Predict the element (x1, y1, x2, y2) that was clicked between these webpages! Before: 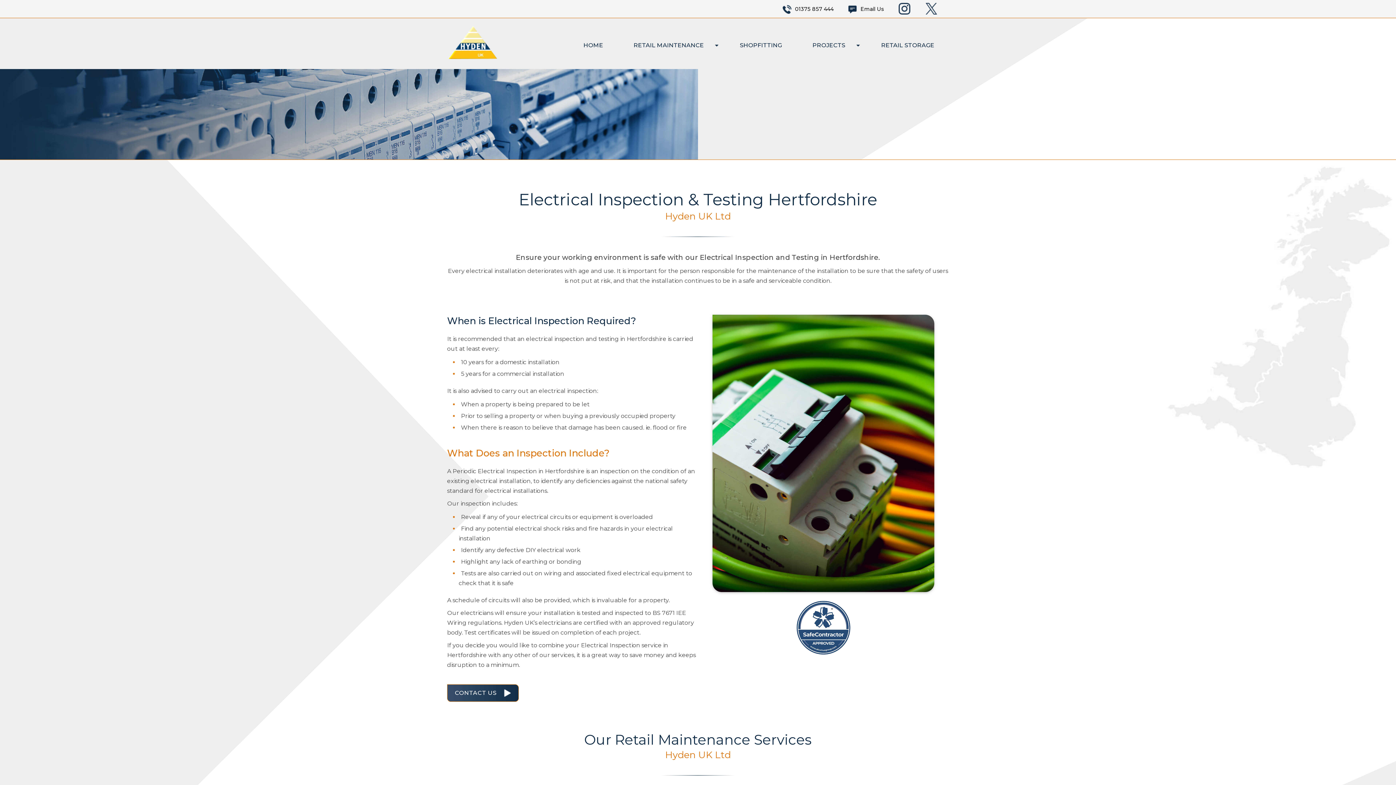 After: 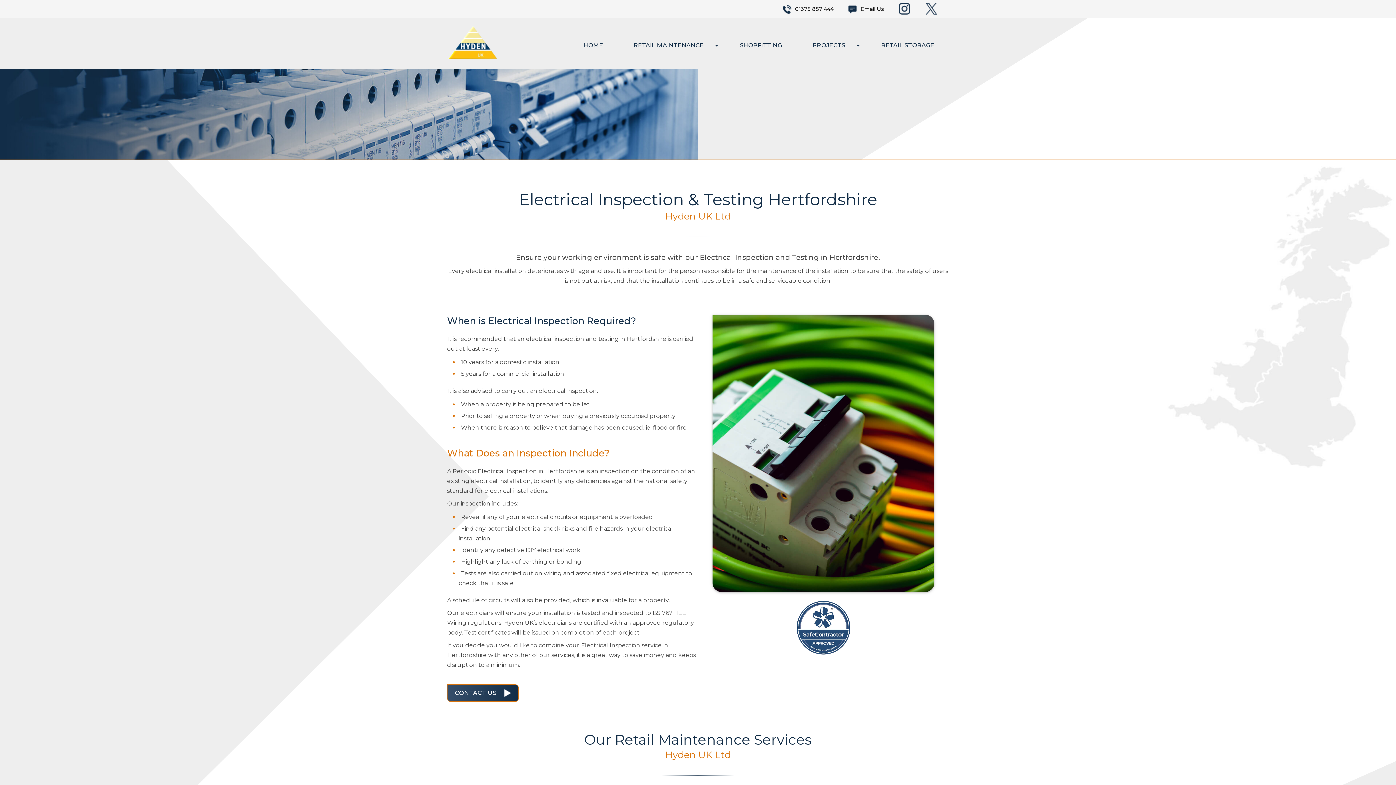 Action: bbox: (925, 6, 938, 13)